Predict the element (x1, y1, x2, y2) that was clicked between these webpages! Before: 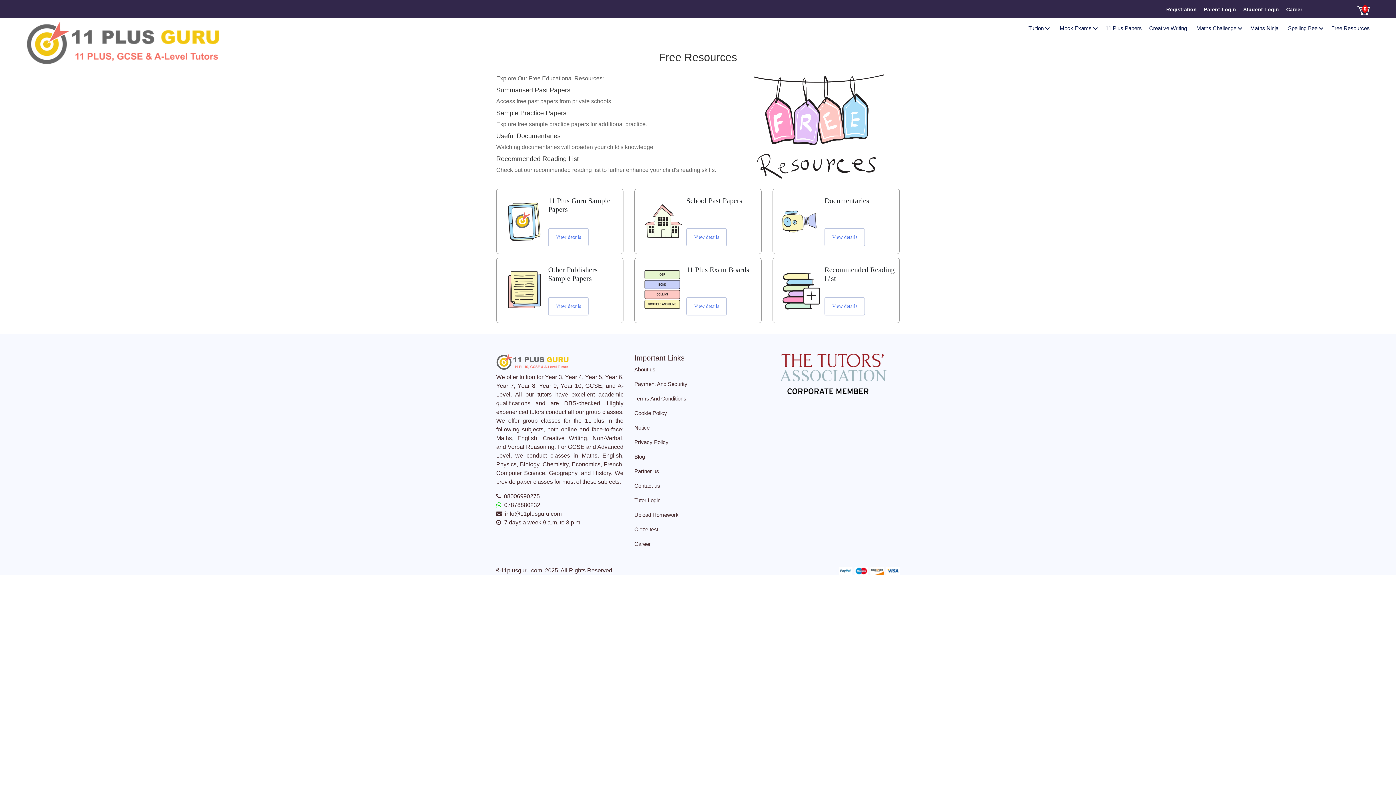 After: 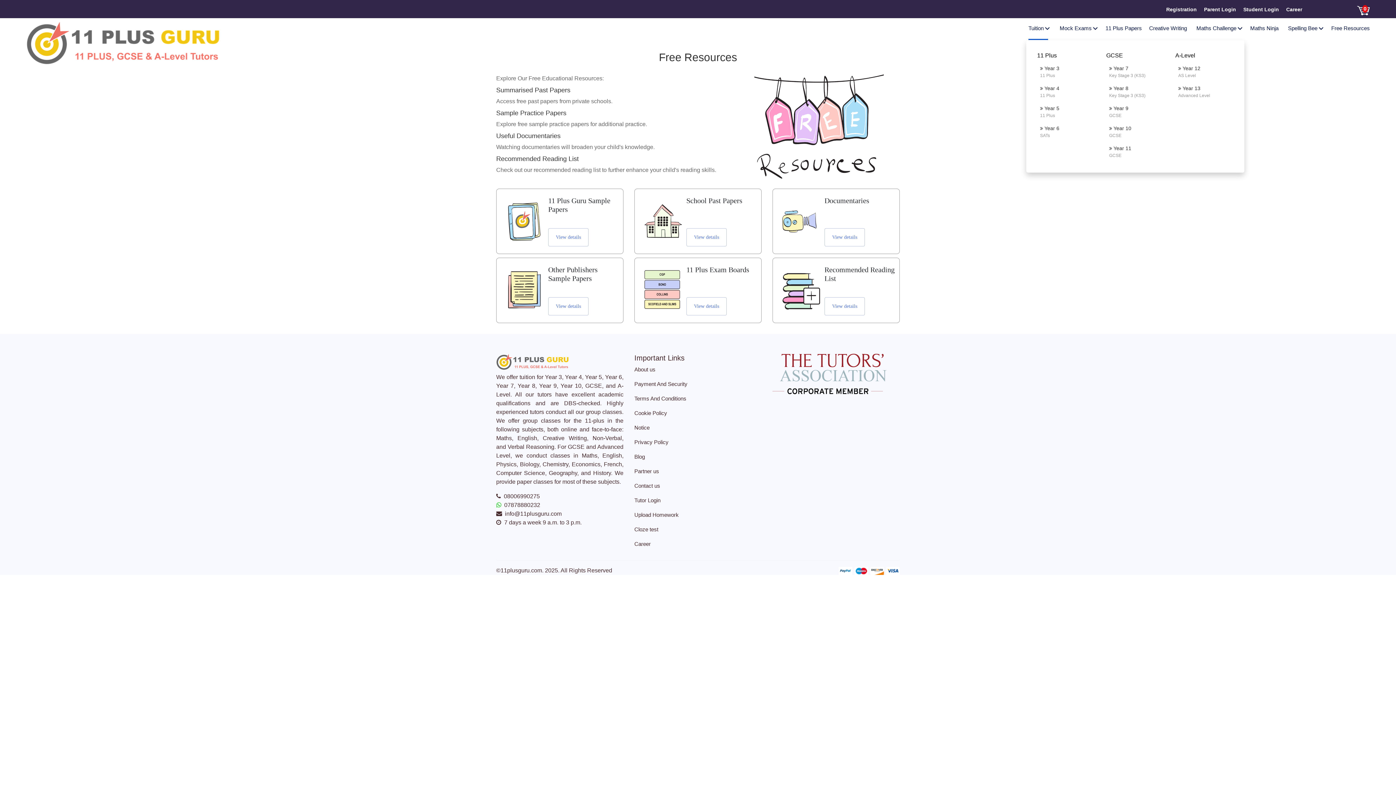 Action: bbox: (1026, 24, 1050, 40) label: Tuition   